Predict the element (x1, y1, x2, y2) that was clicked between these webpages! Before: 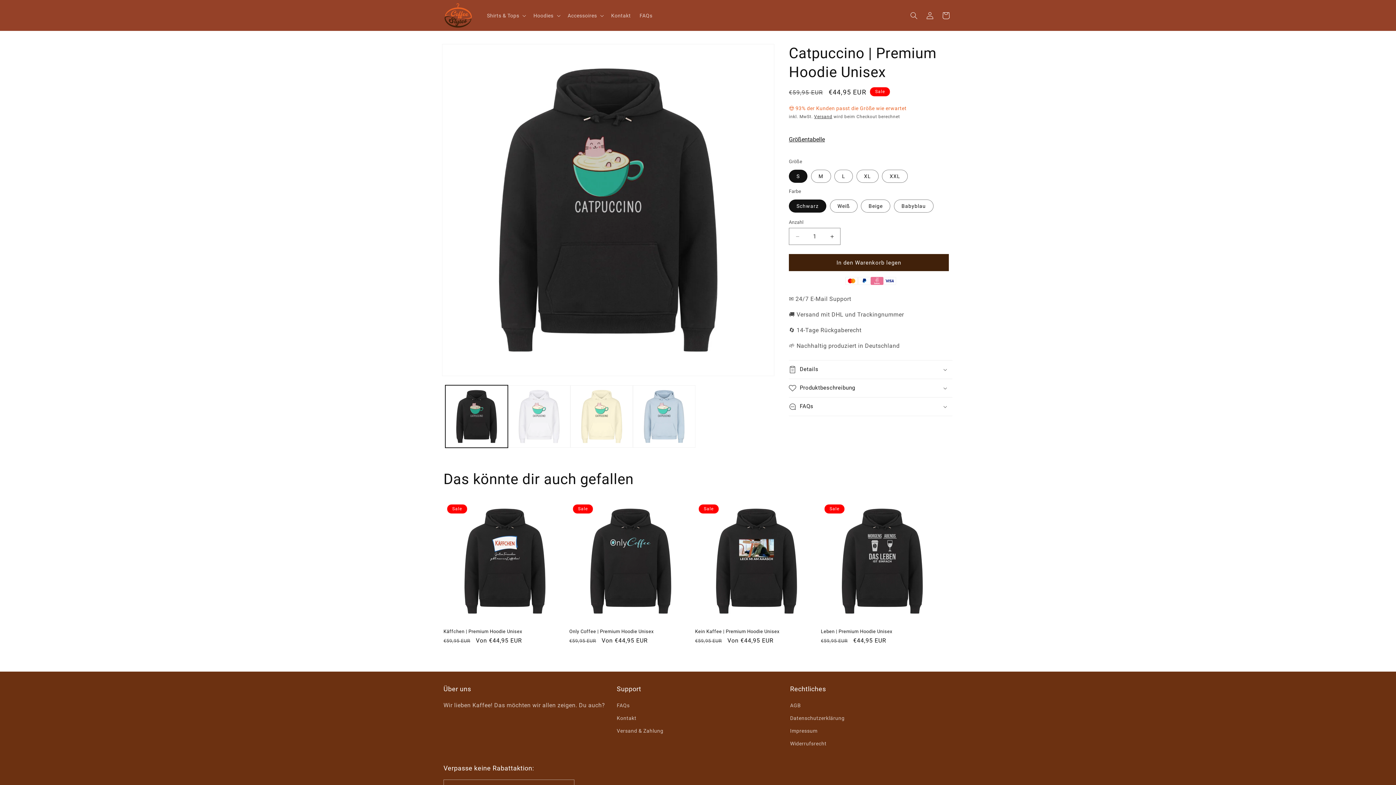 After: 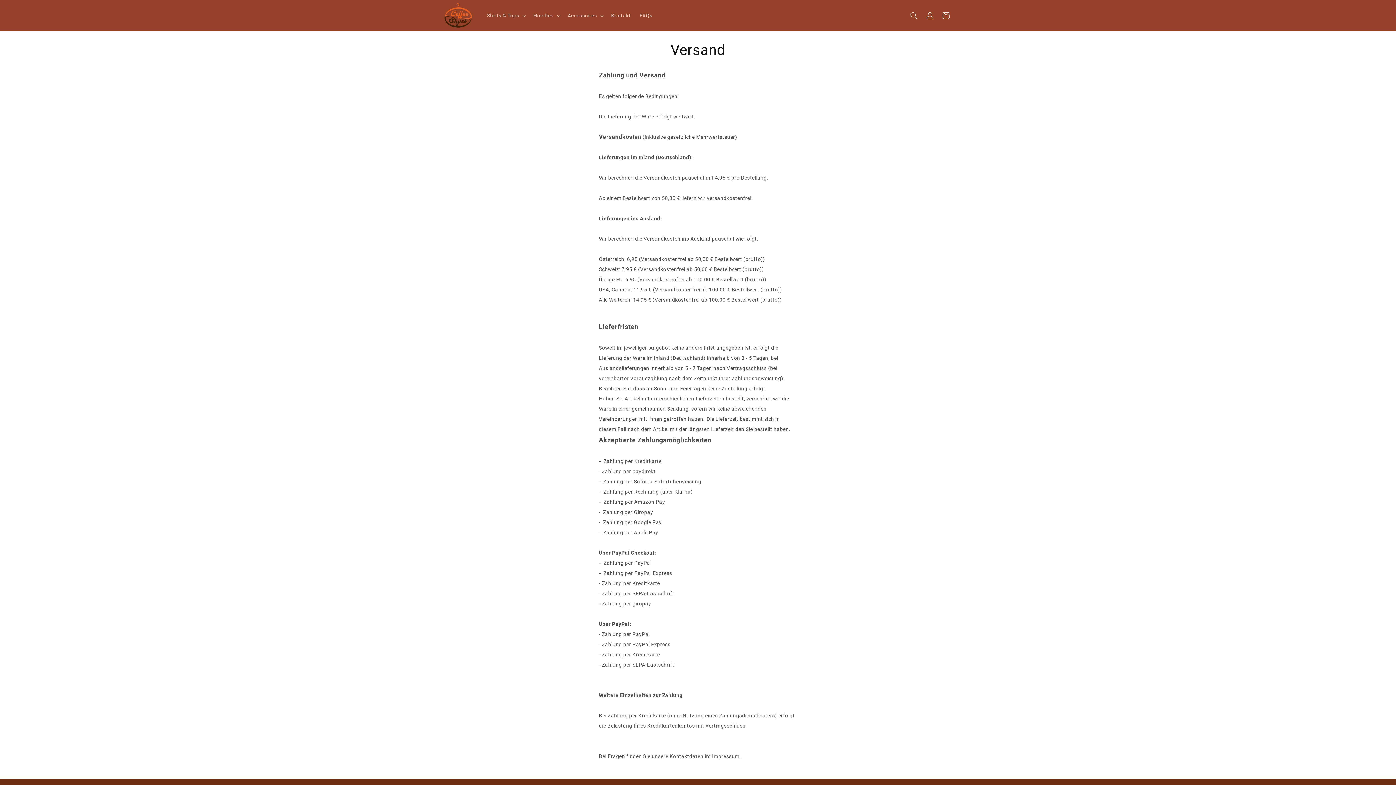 Action: label: Versand & Zahlung bbox: (616, 725, 663, 737)